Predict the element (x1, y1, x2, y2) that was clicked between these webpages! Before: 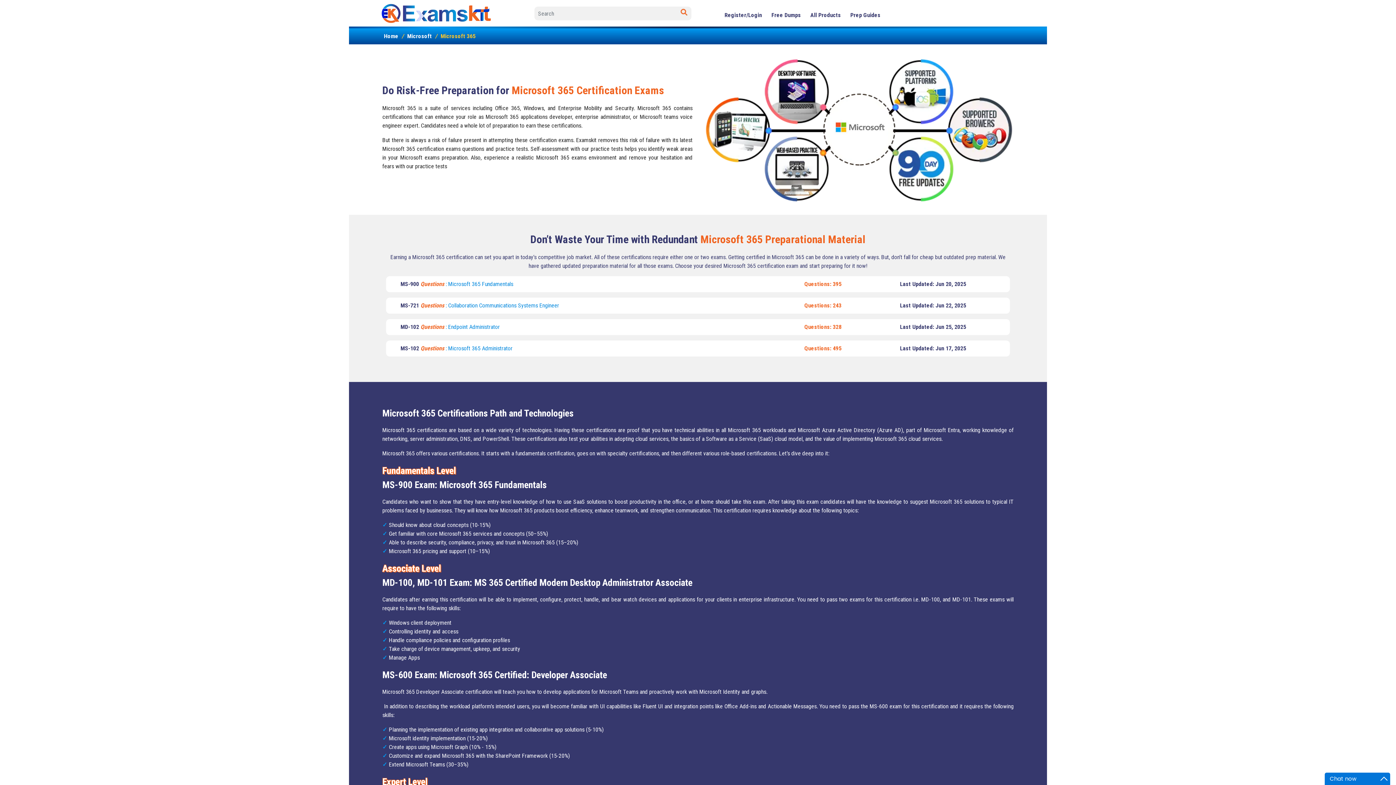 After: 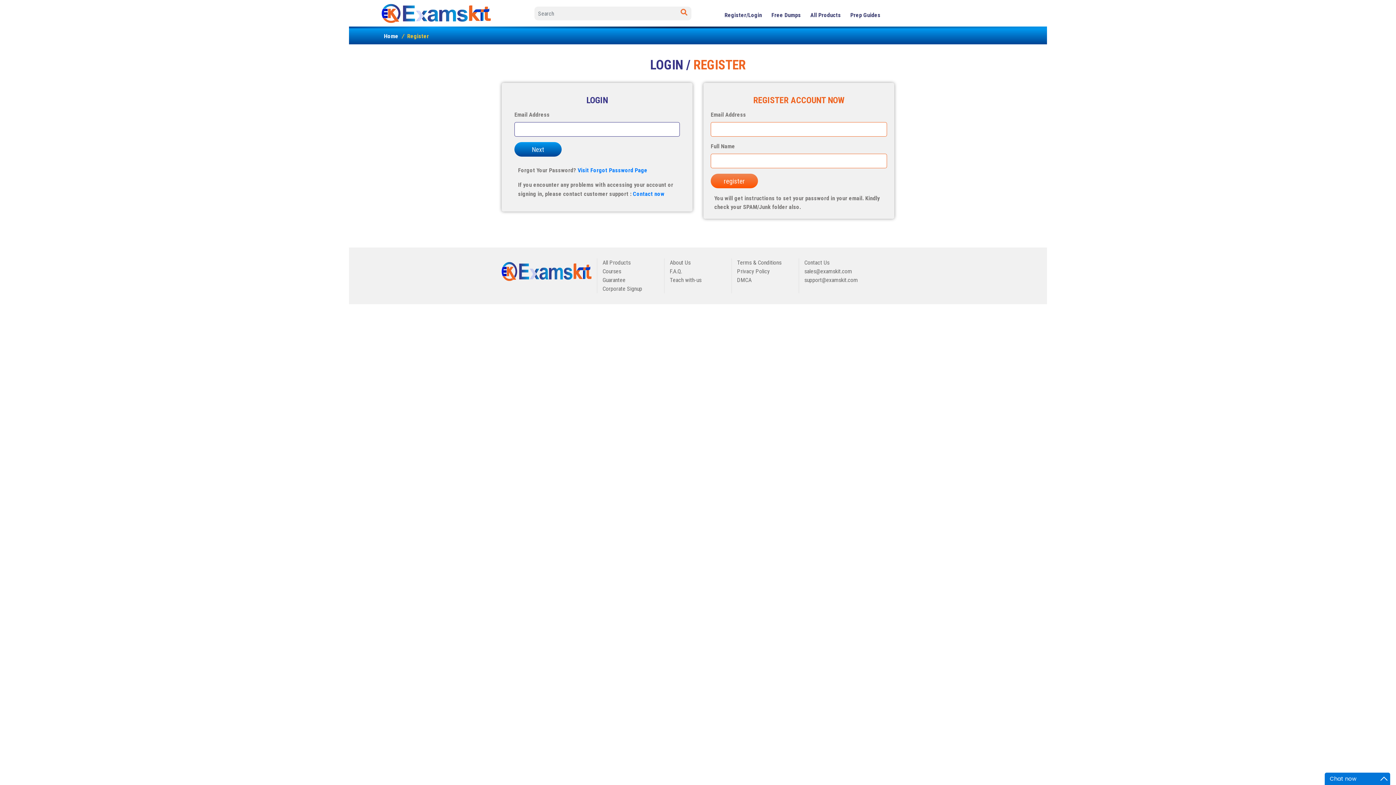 Action: bbox: (720, 8, 766, 22) label: Register/Login